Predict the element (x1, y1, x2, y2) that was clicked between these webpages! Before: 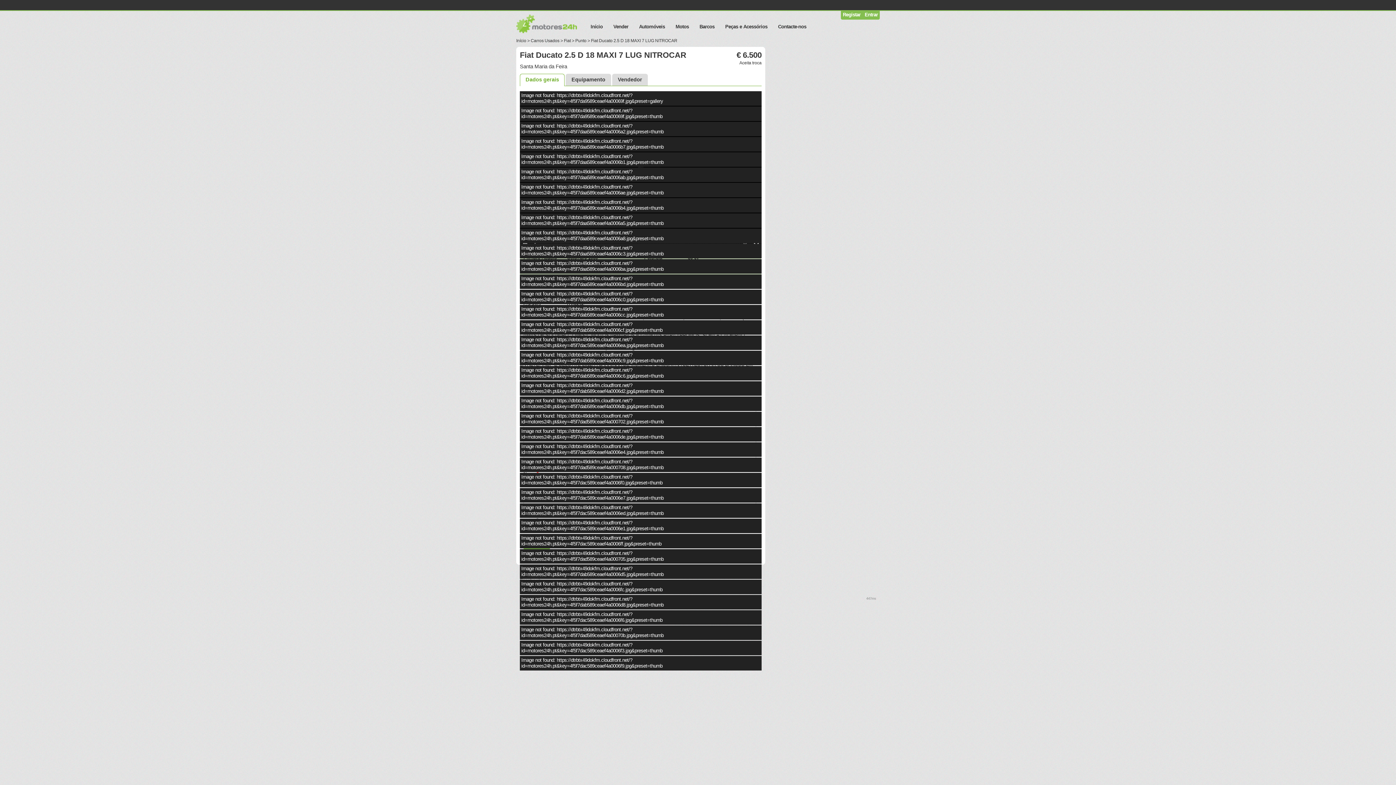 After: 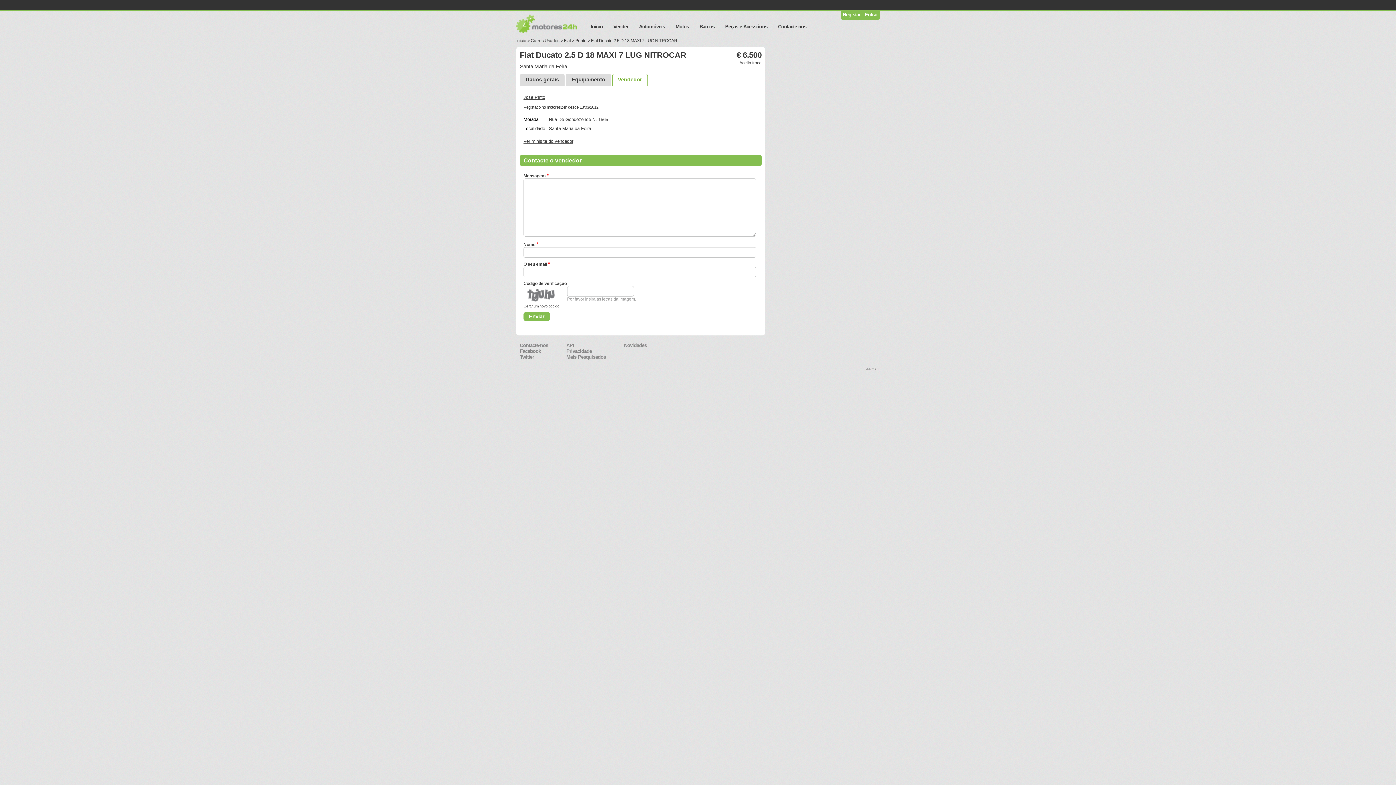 Action: label: Vendedor bbox: (612, 74, 647, 85)